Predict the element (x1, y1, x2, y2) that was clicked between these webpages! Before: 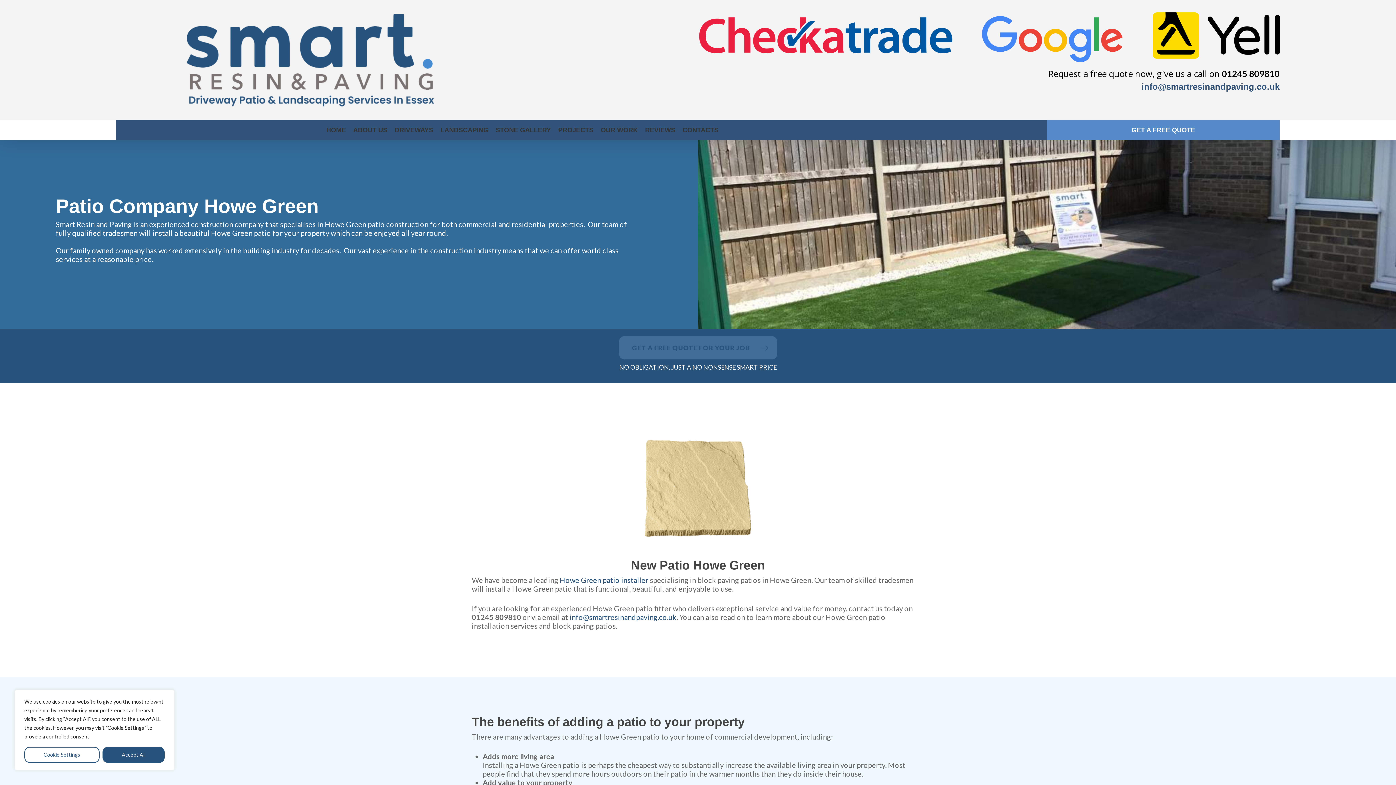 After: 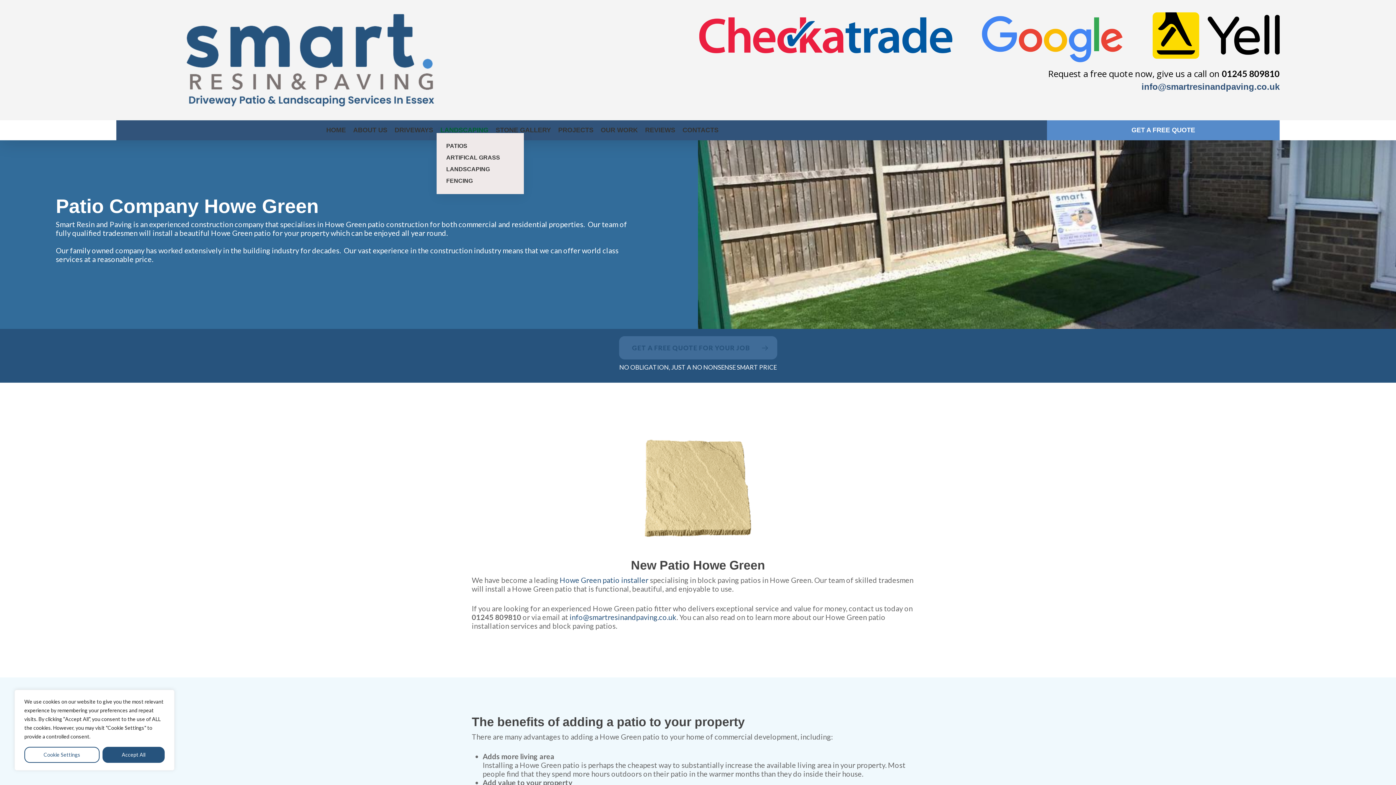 Action: bbox: (436, 127, 492, 133) label: LANDSCAPING